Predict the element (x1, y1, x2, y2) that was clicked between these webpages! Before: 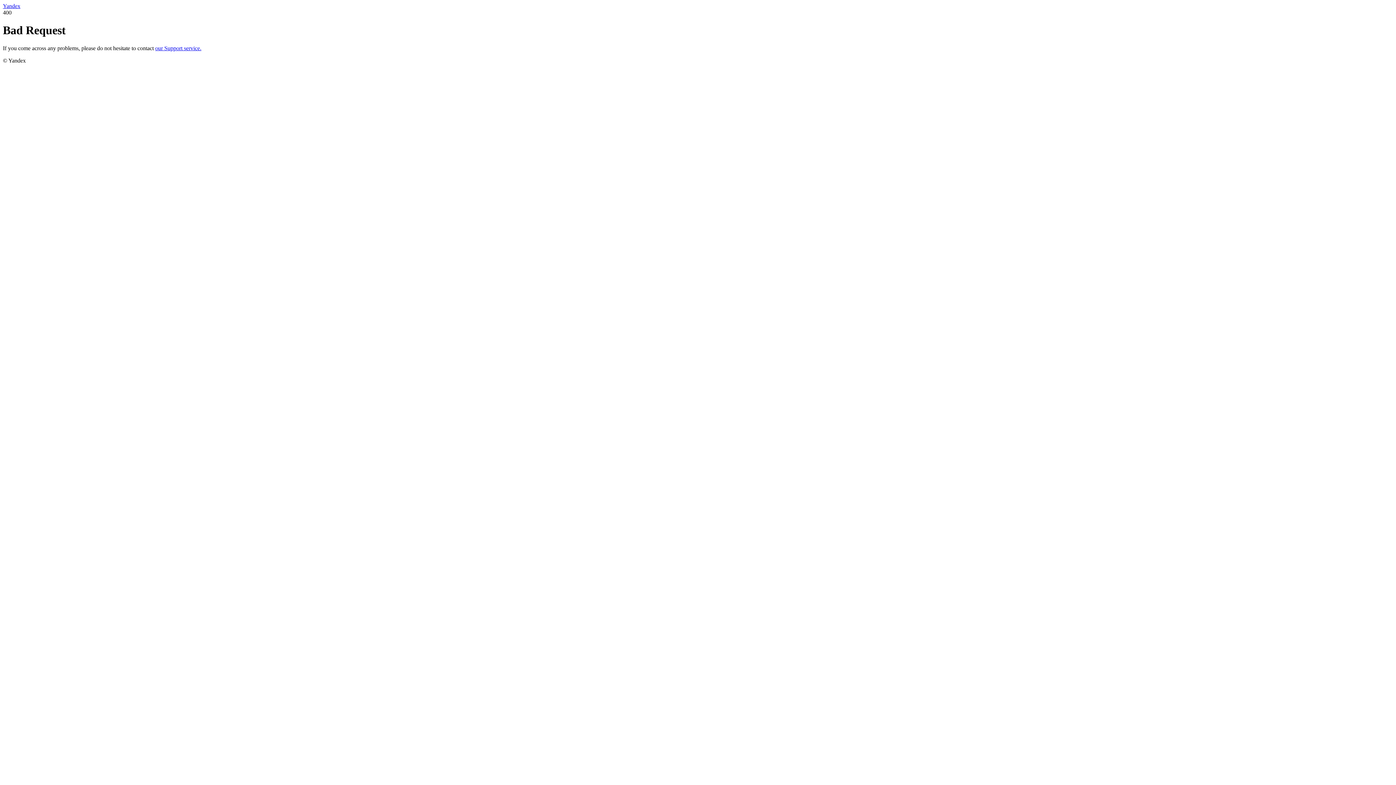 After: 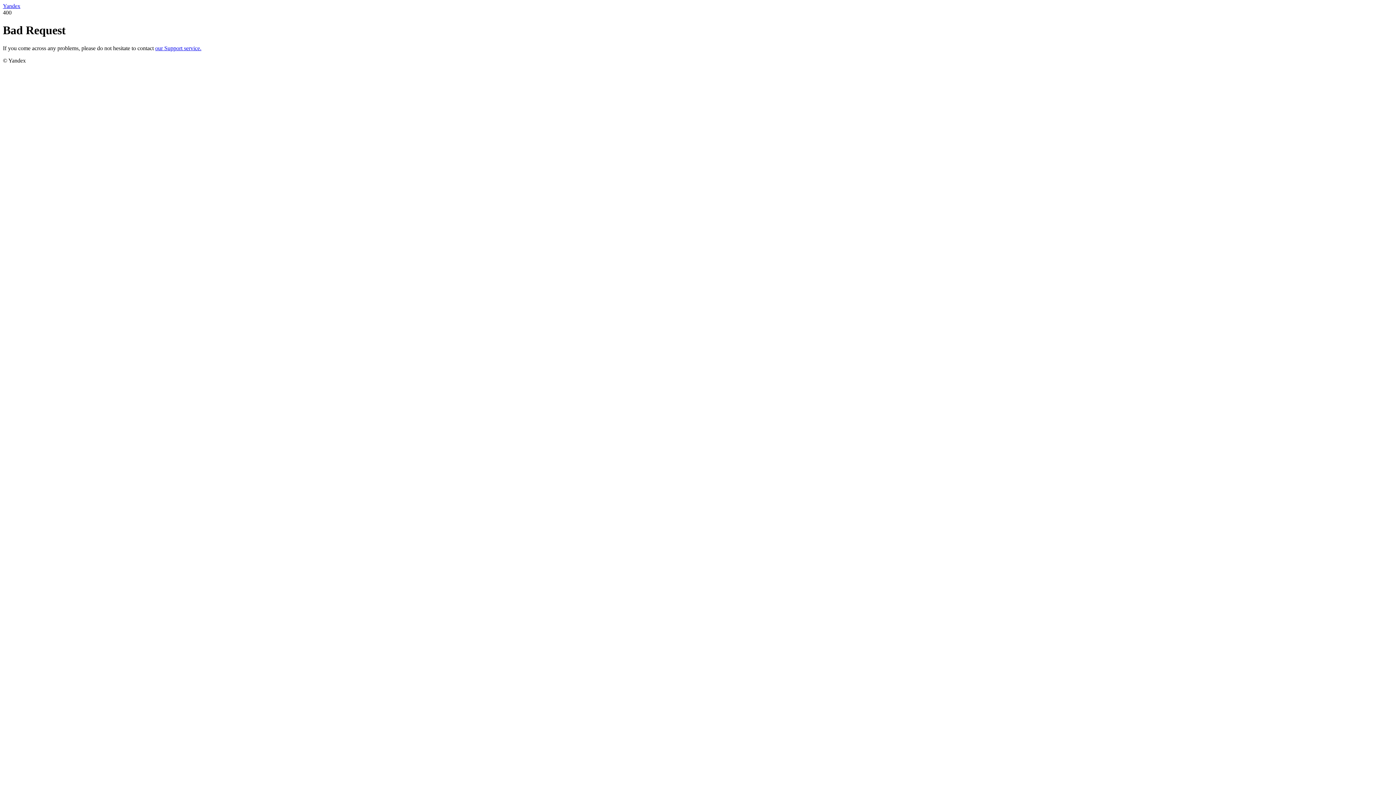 Action: label: Yandex bbox: (2, 2, 20, 9)